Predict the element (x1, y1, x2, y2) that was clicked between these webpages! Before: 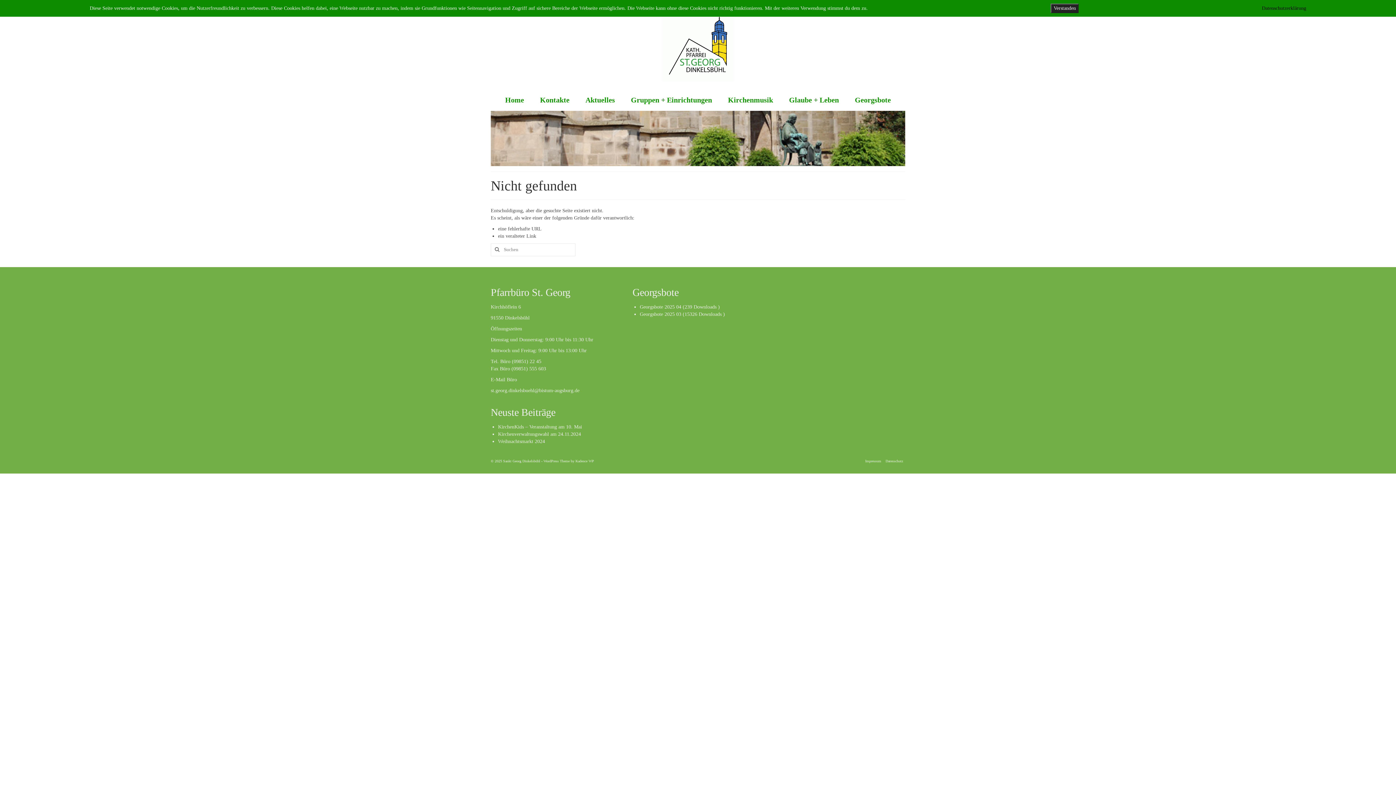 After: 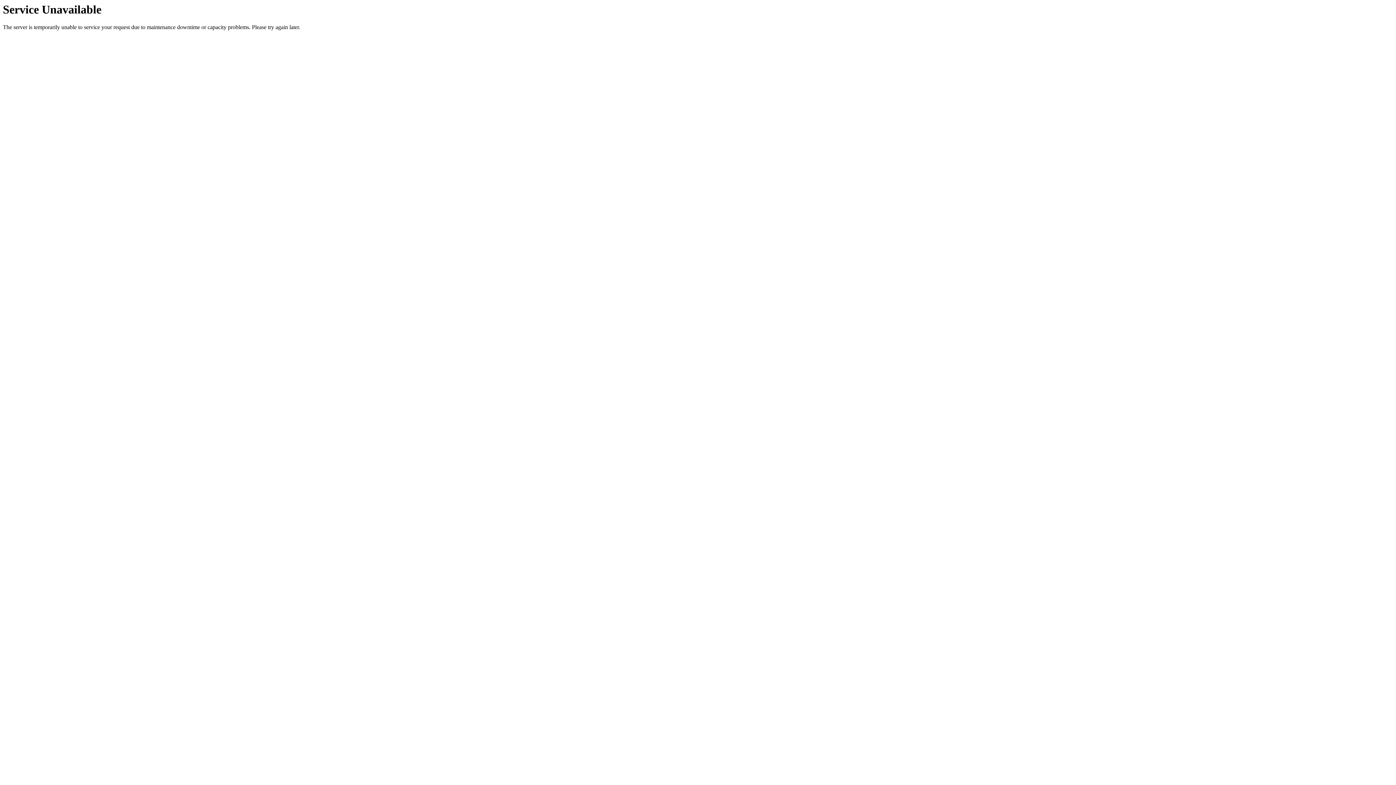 Action: label: Kontakte bbox: (532, 92, 576, 107)